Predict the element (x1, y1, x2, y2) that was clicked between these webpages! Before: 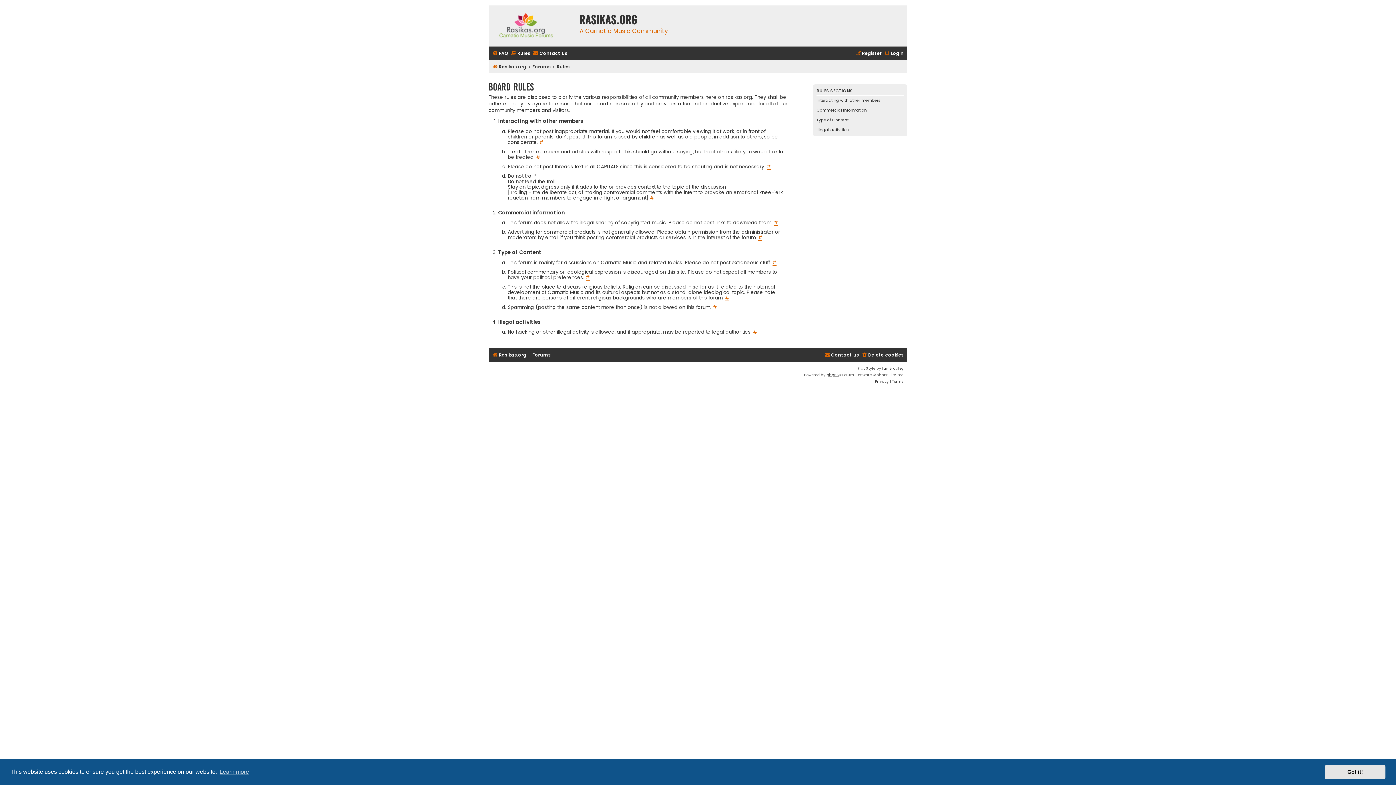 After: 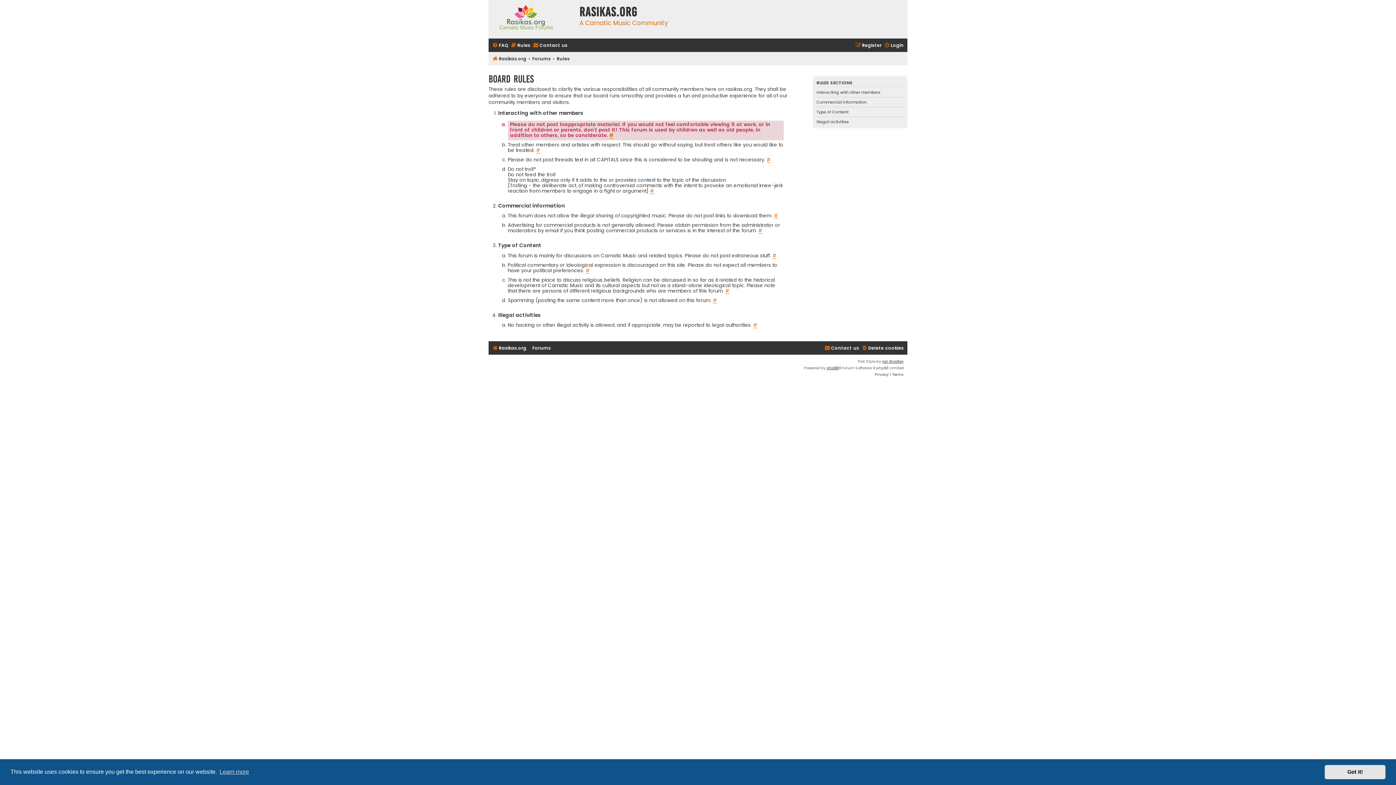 Action: label: # bbox: (539, 139, 543, 145)